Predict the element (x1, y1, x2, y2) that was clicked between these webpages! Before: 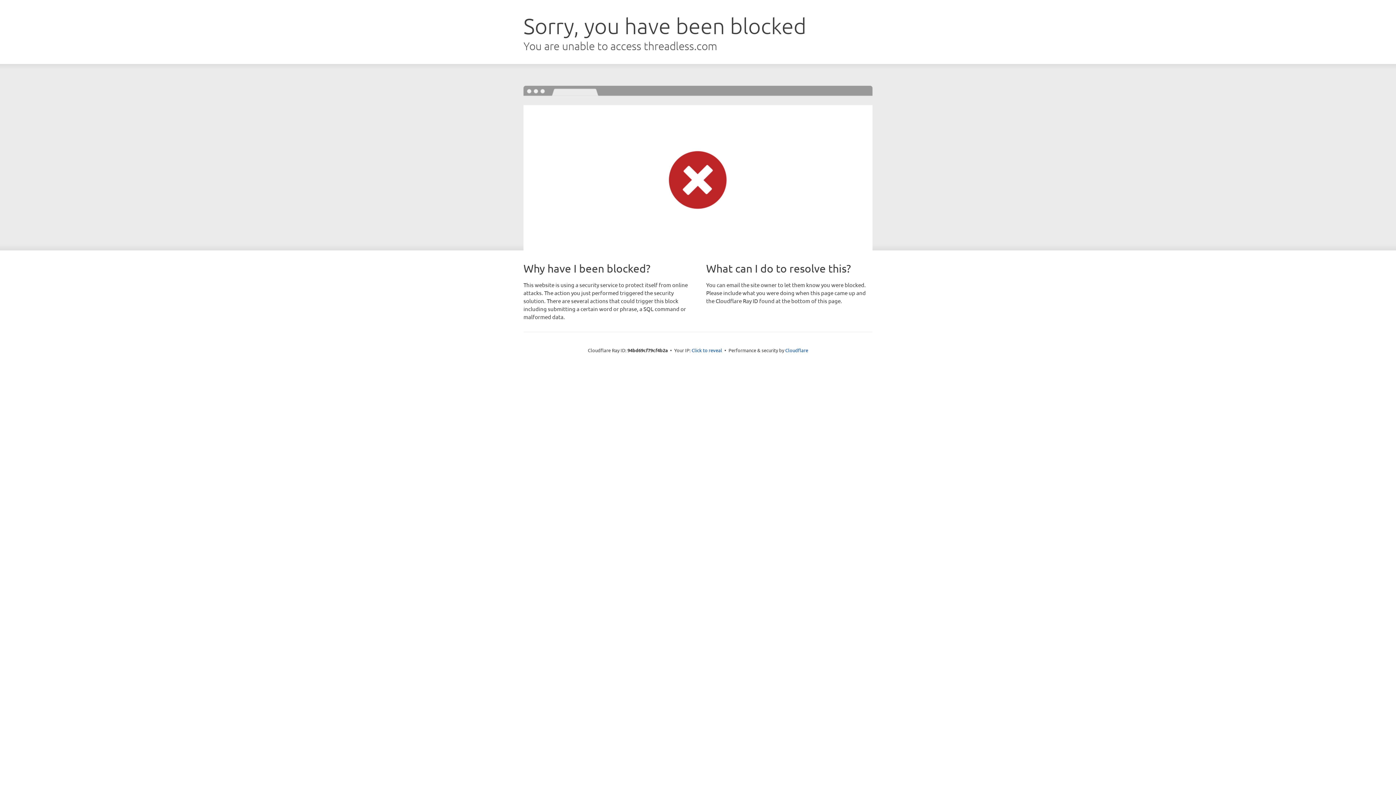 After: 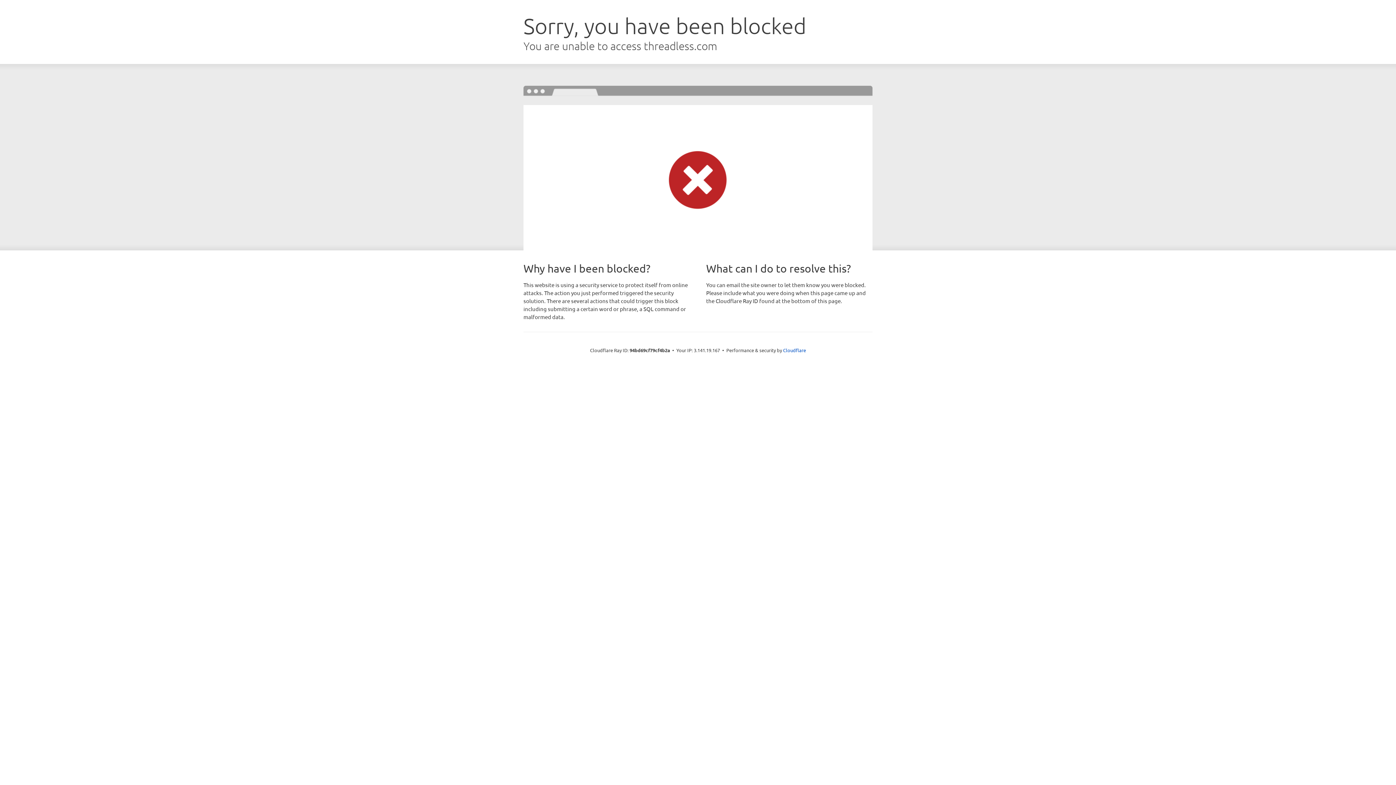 Action: bbox: (691, 346, 722, 353) label: Click to reveal